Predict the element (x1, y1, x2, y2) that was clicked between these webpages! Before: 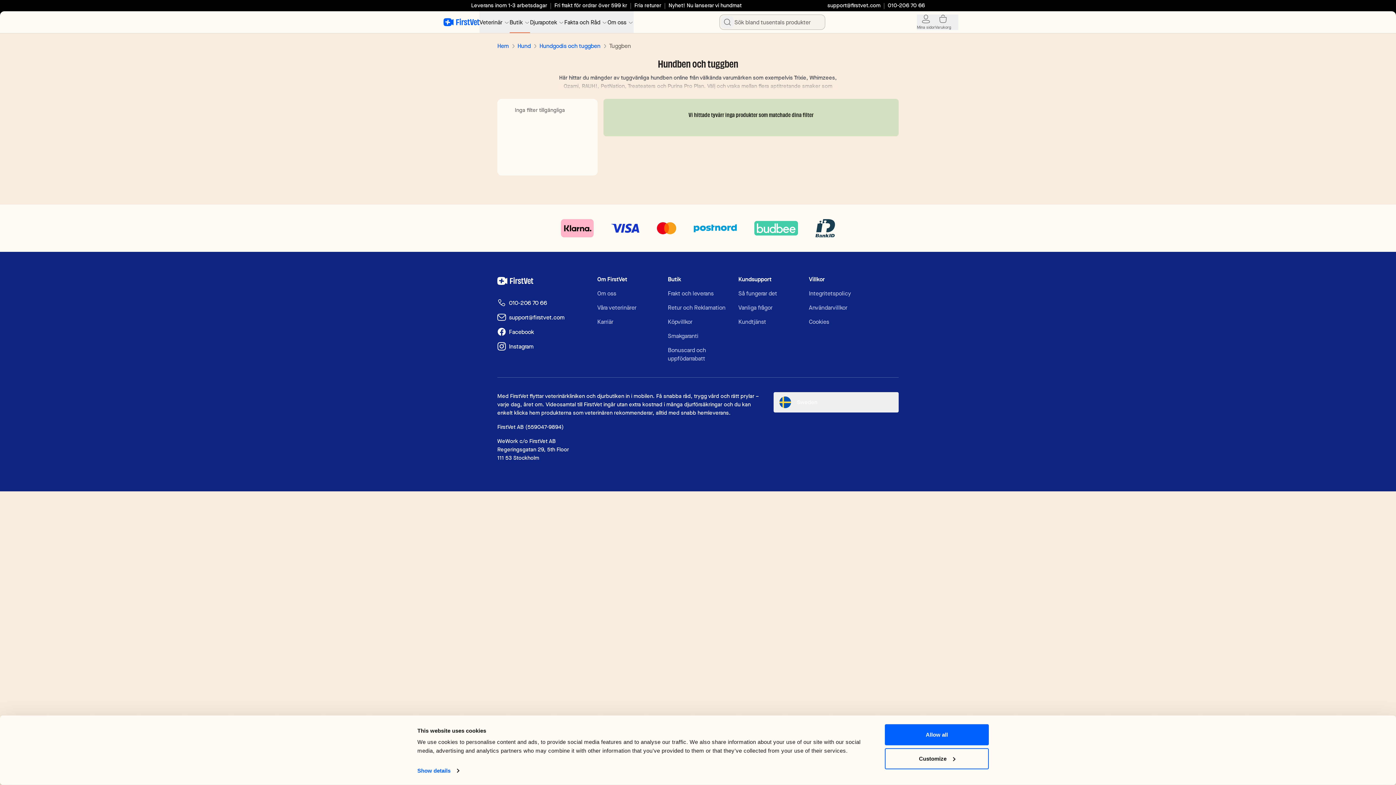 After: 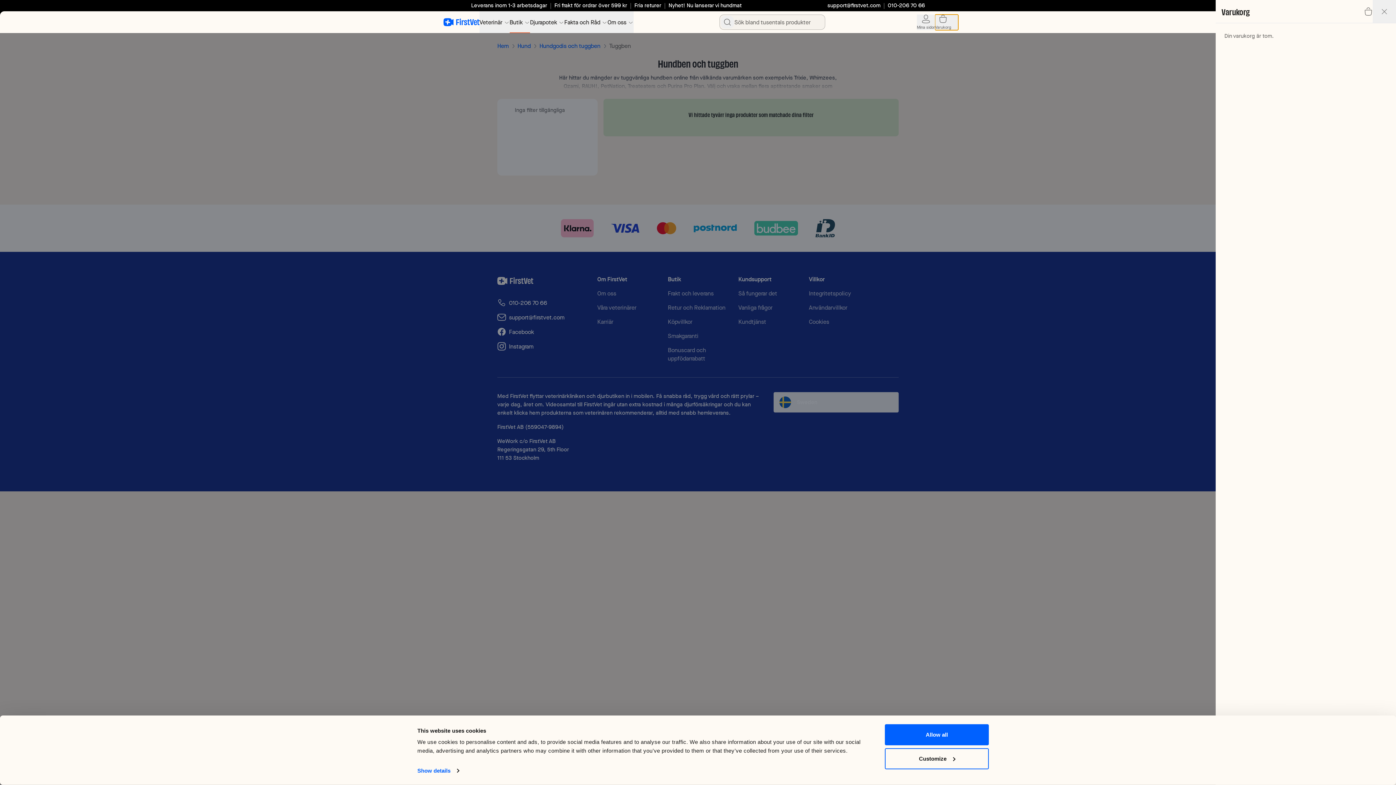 Action: bbox: (935, 14, 958, 30) label: Visa varukorg